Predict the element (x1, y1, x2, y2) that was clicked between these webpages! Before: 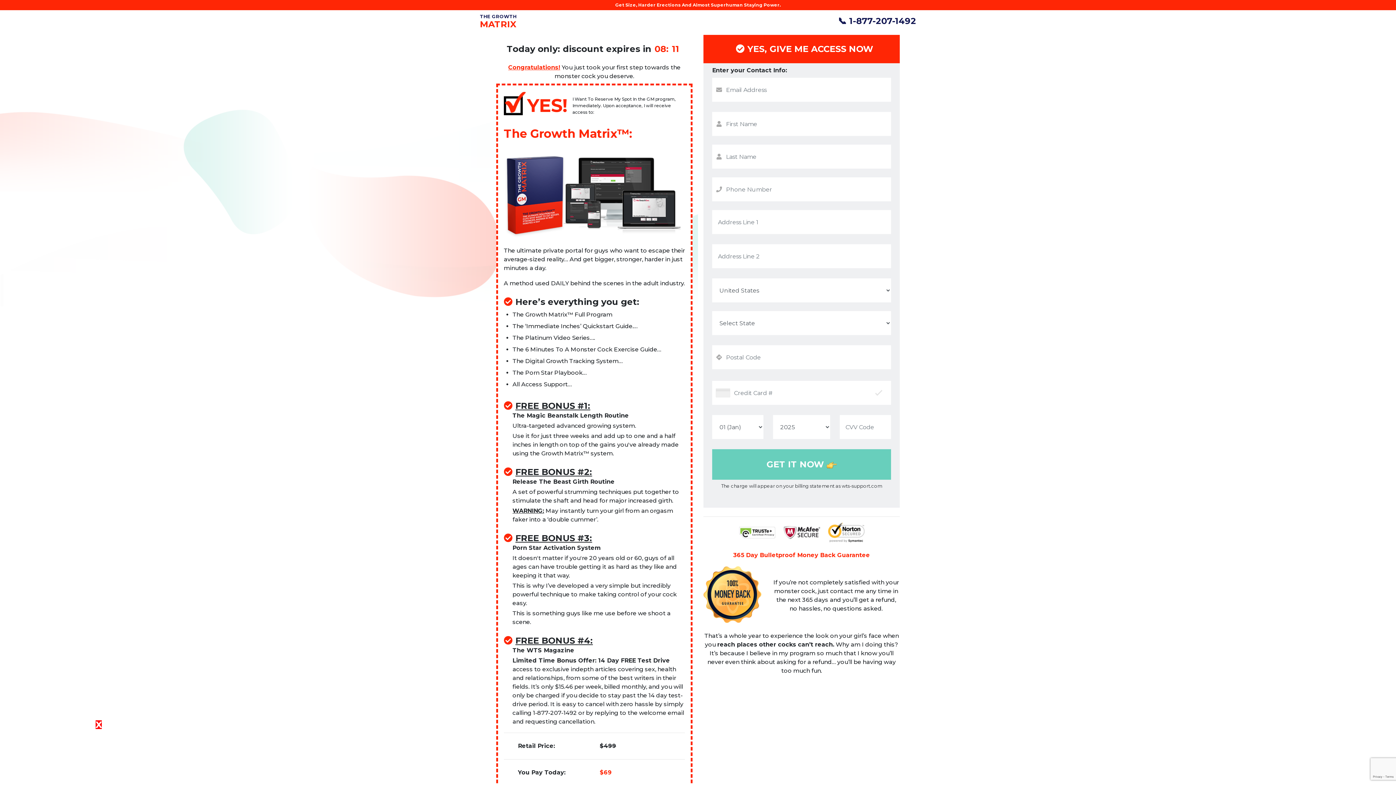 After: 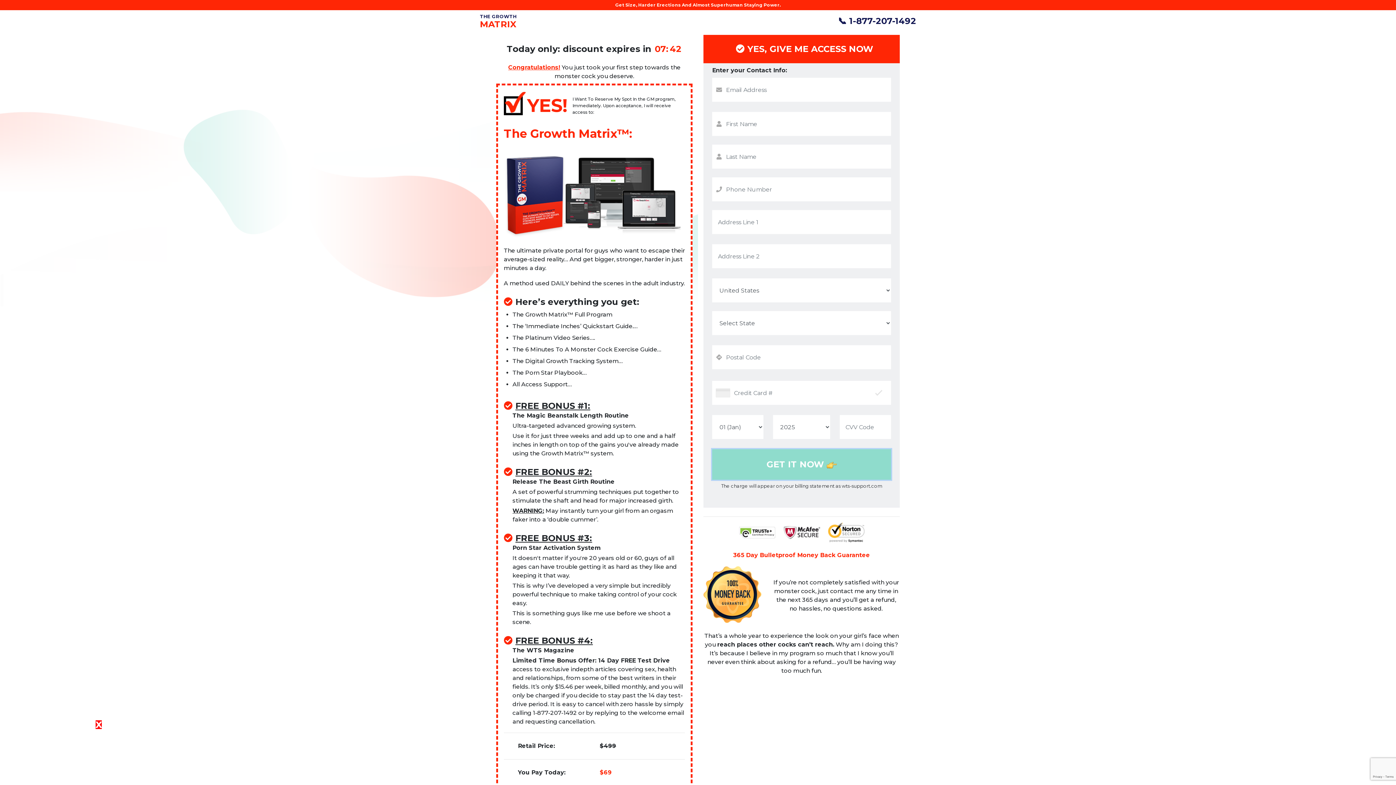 Action: label: GET IT NOW  bbox: (712, 449, 891, 480)